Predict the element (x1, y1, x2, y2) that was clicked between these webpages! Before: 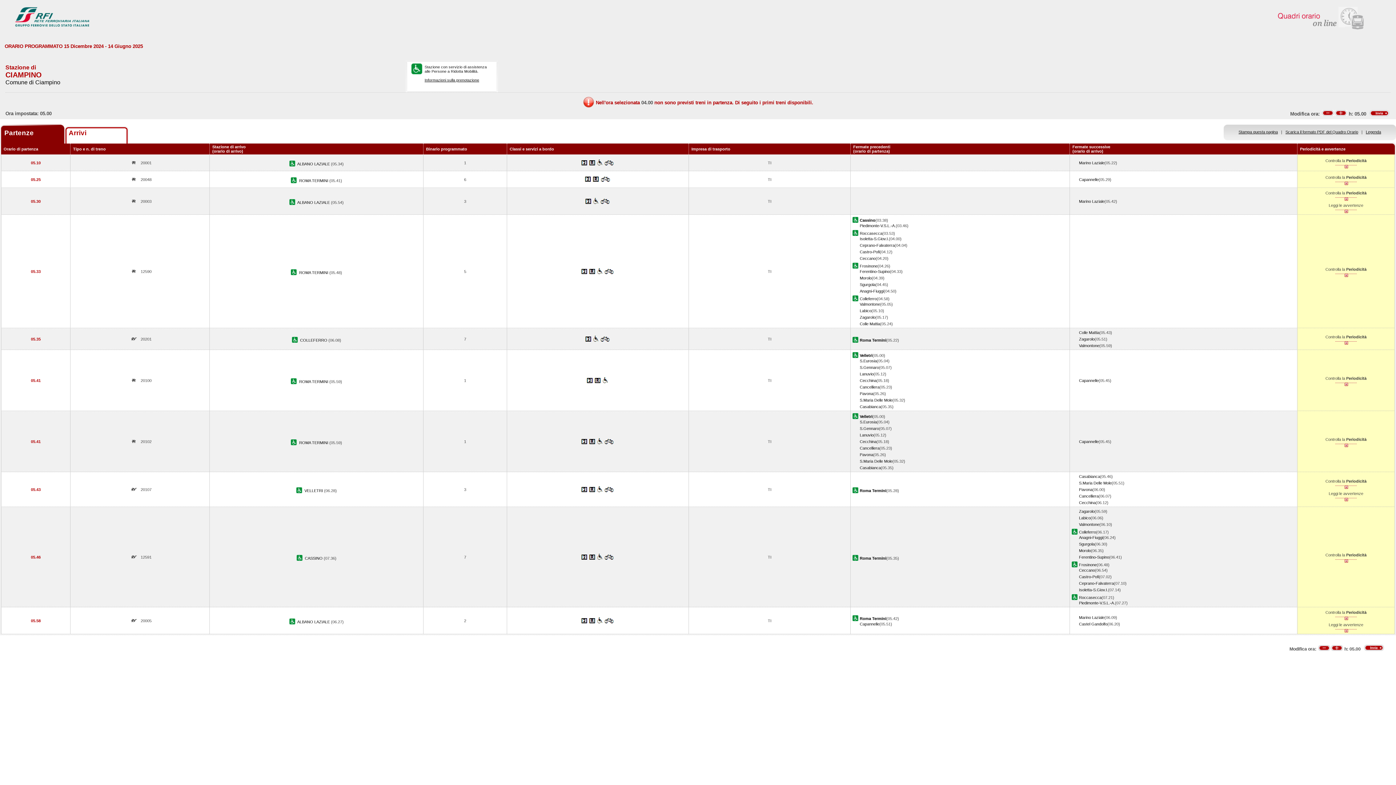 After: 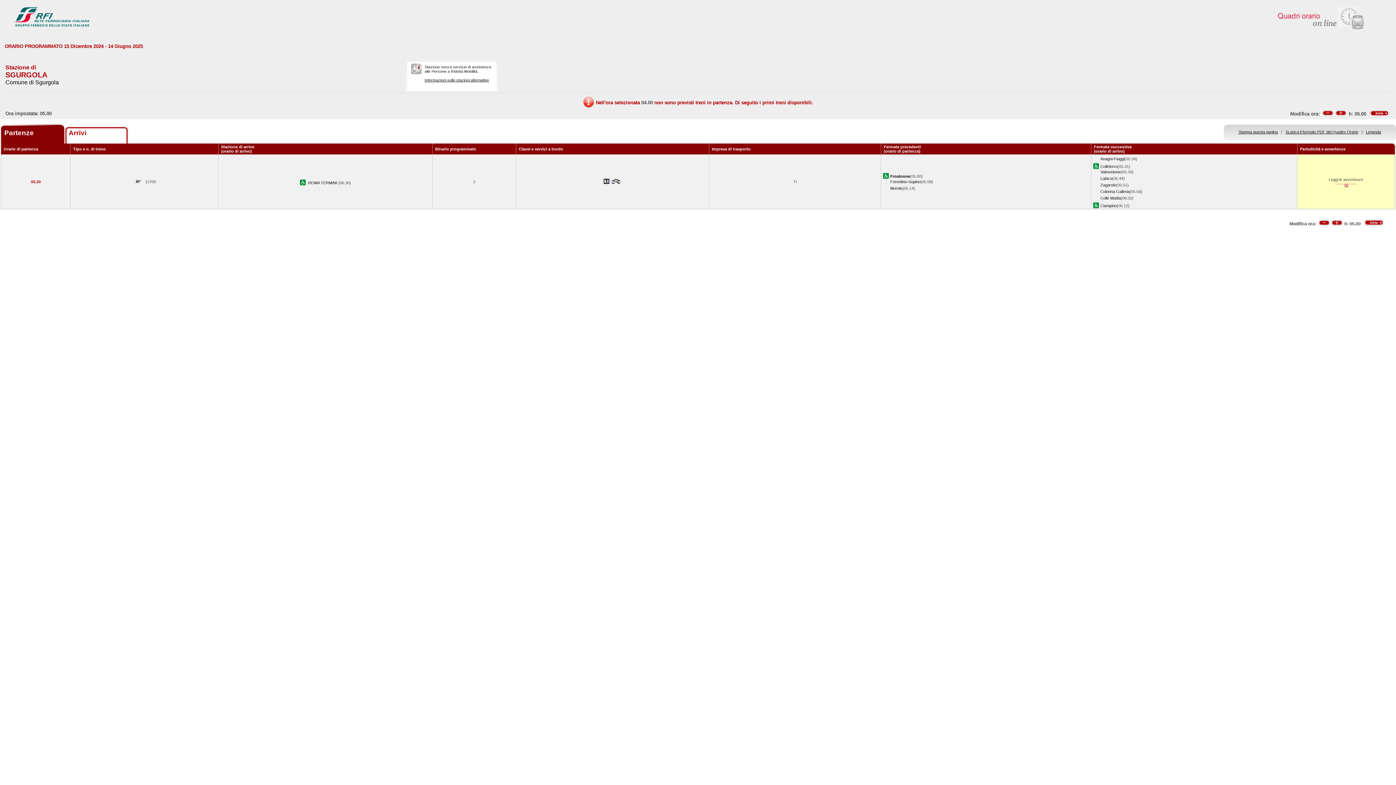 Action: bbox: (860, 282, 875, 286) label: Sgurgola